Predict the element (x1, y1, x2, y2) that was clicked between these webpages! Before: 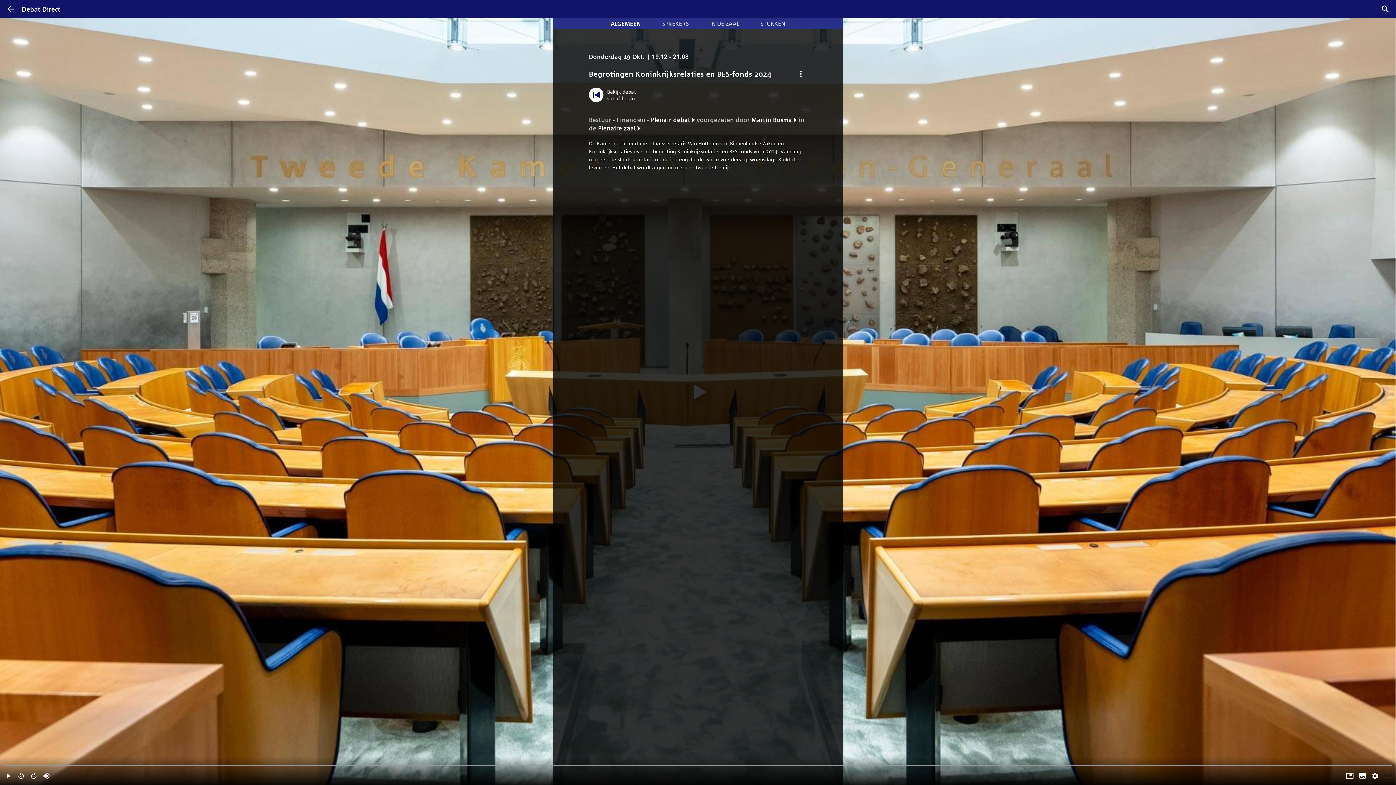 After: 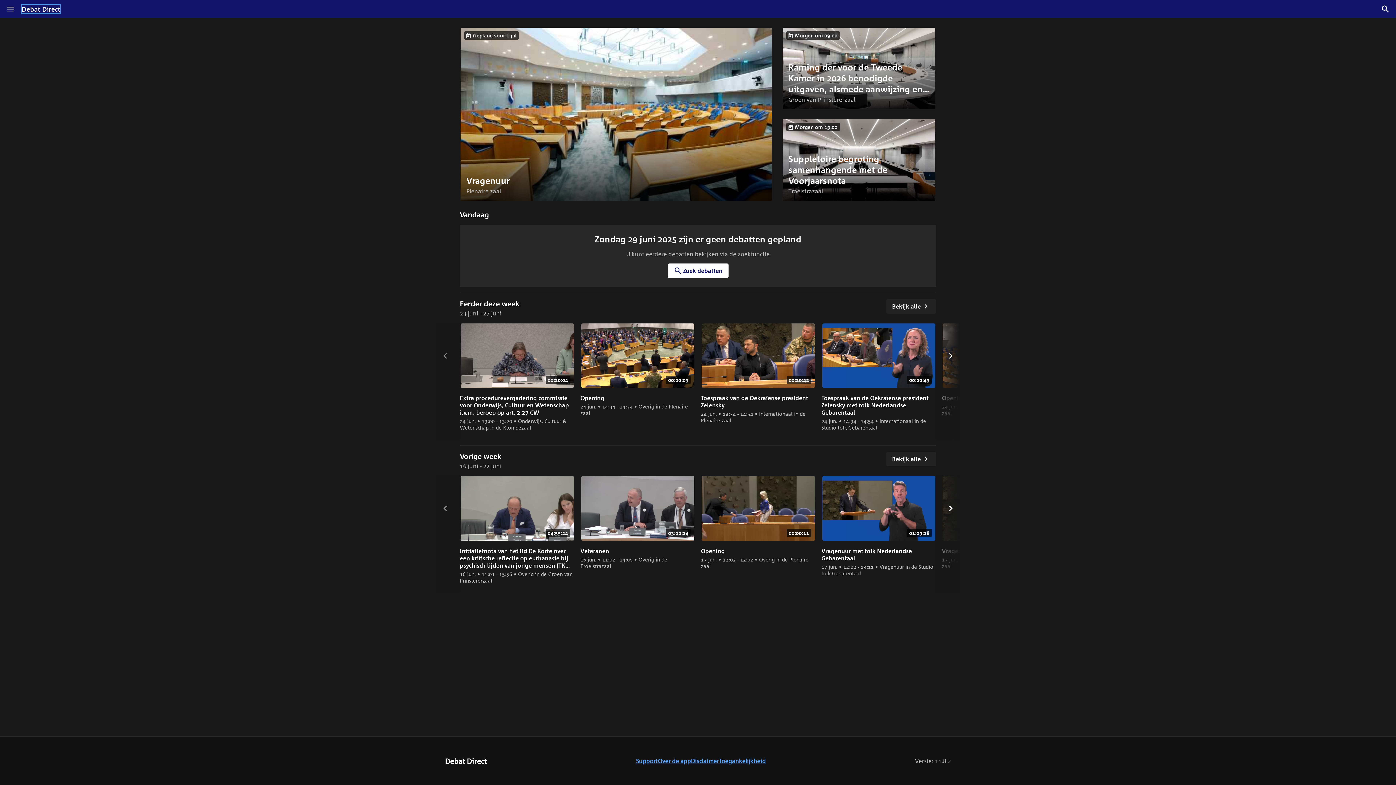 Action: label: Homepagina bbox: (21, 5, 60, 13)